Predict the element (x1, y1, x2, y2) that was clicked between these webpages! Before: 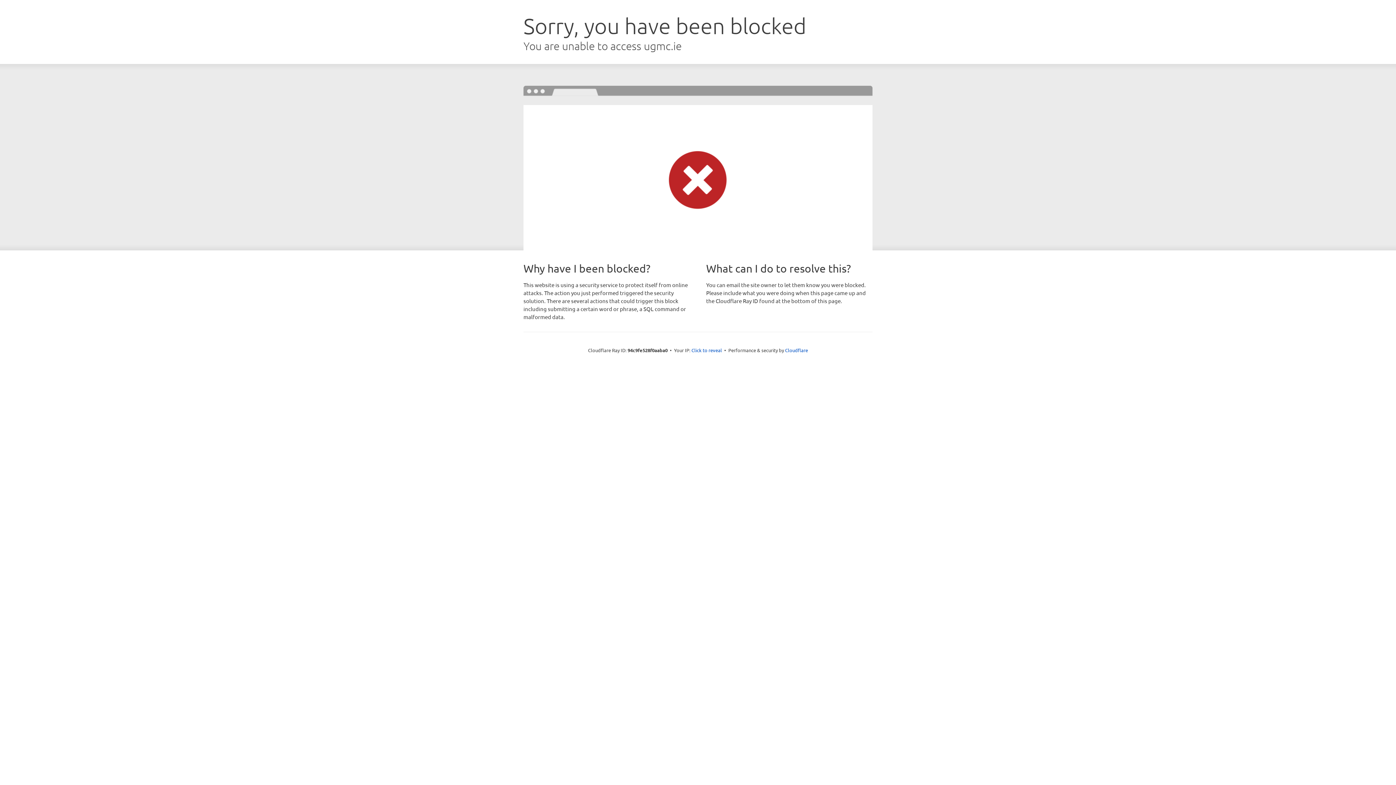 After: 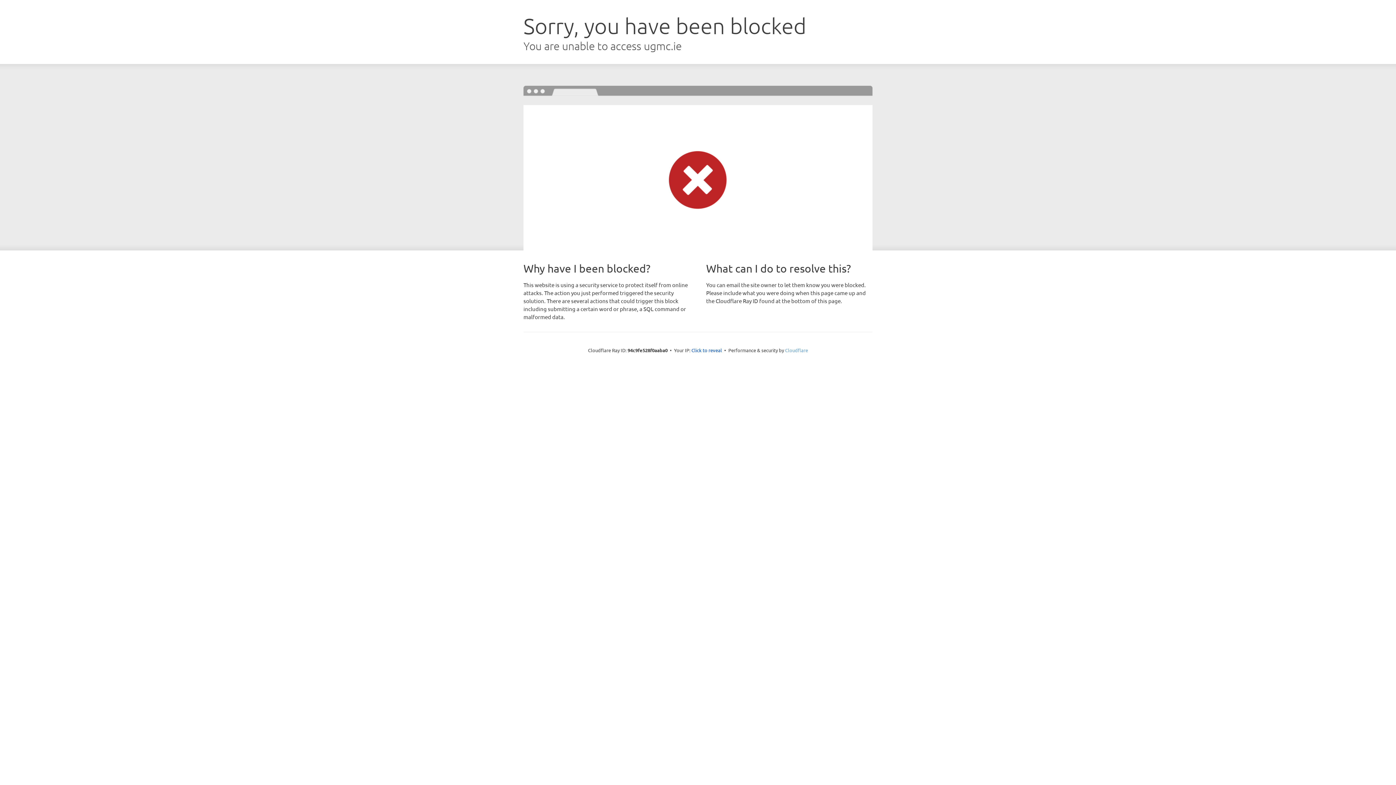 Action: label: Cloudflare bbox: (785, 347, 808, 353)